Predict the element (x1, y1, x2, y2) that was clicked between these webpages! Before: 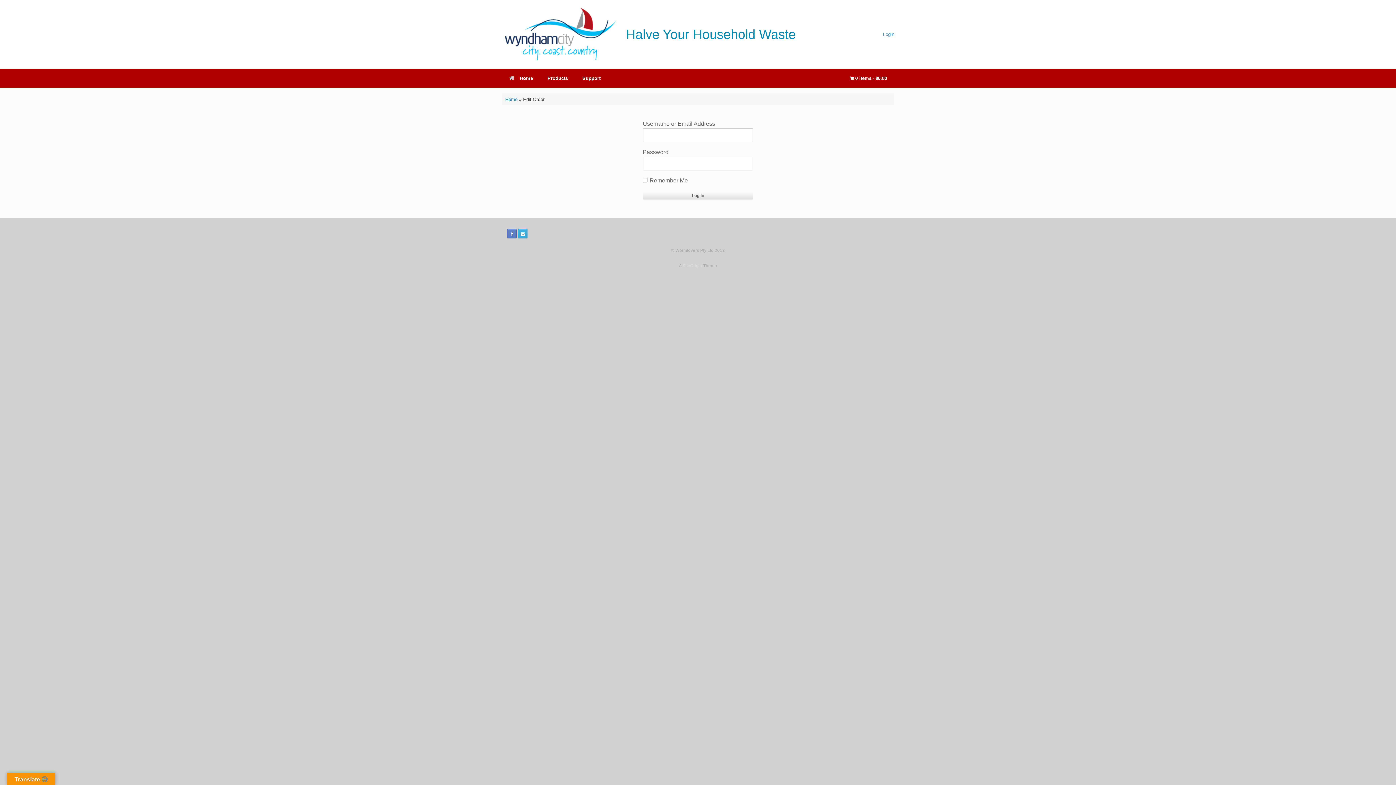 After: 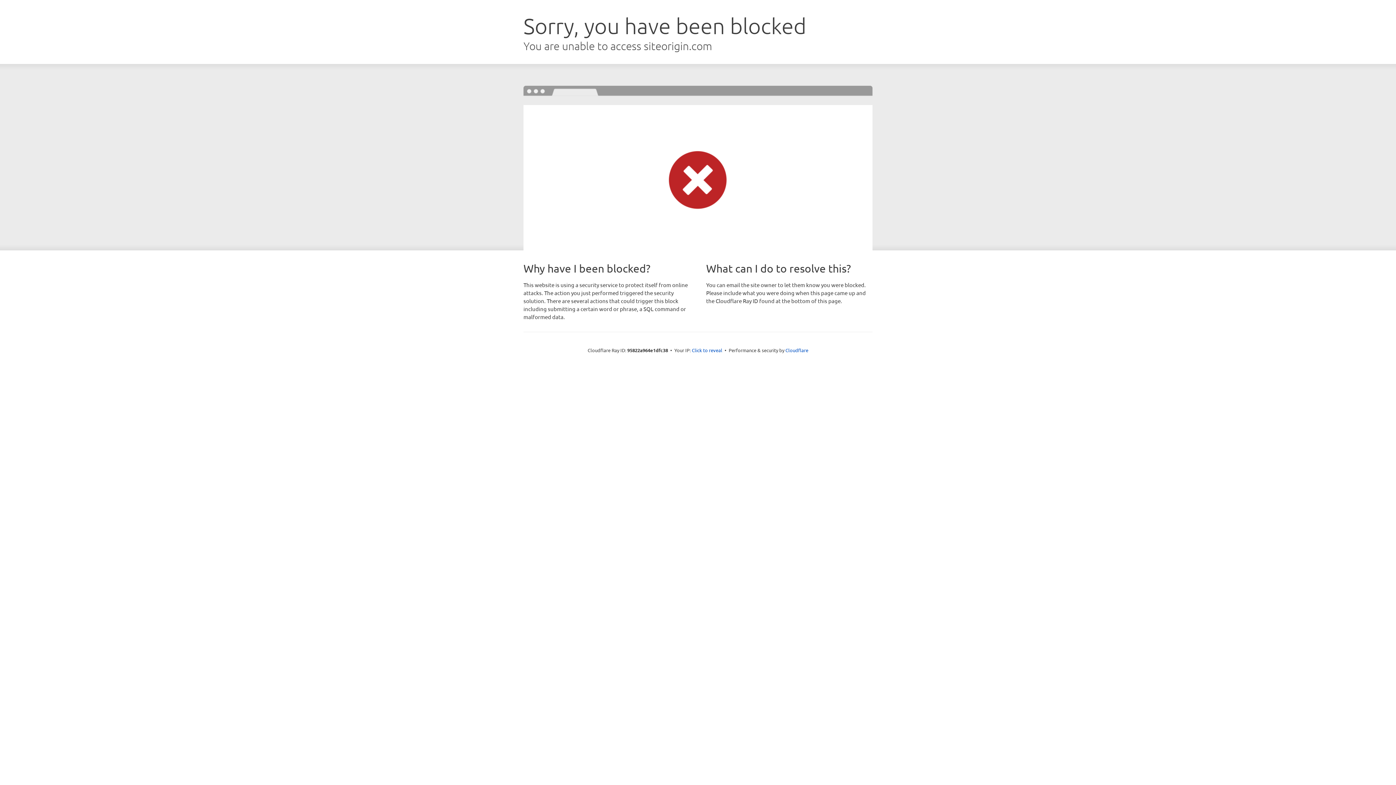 Action: label: SiteOrigin bbox: (682, 263, 702, 268)